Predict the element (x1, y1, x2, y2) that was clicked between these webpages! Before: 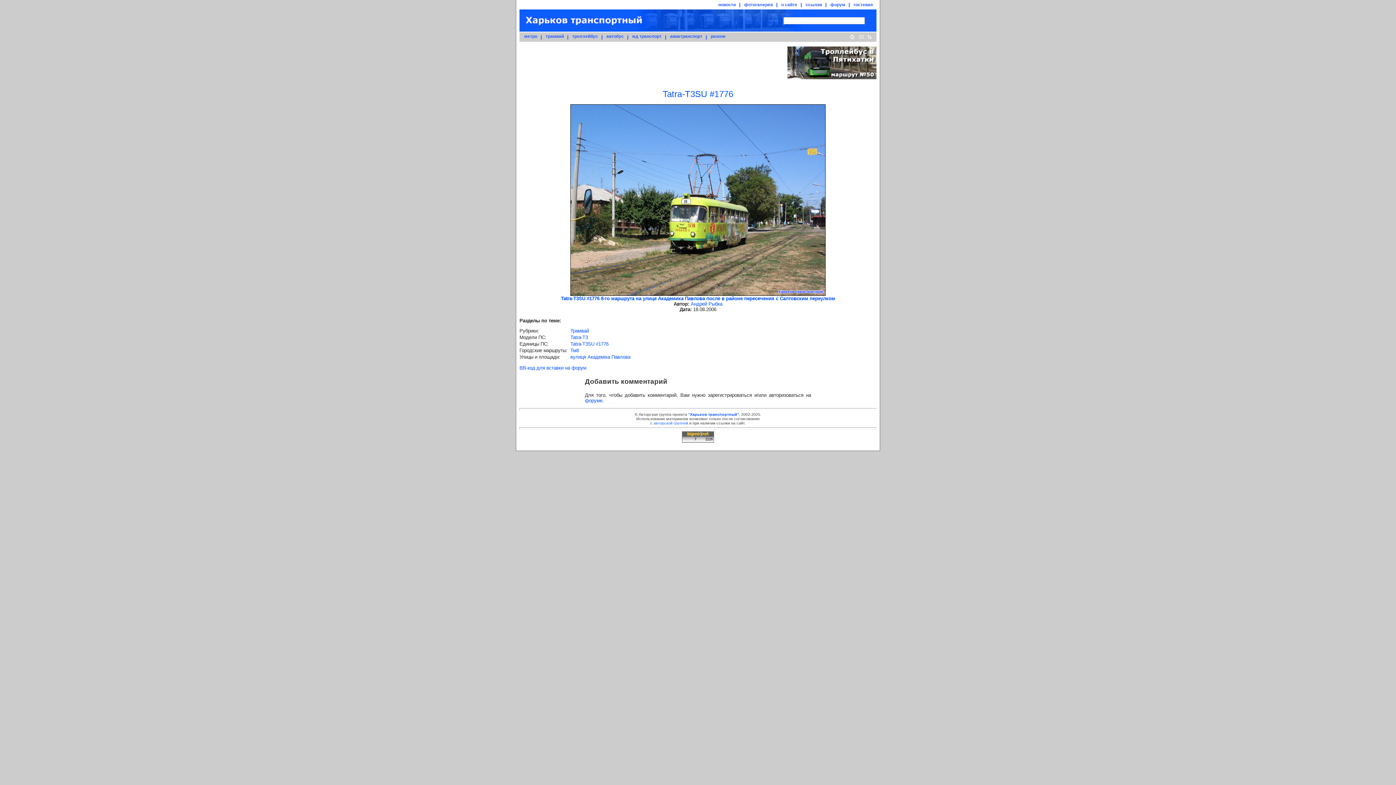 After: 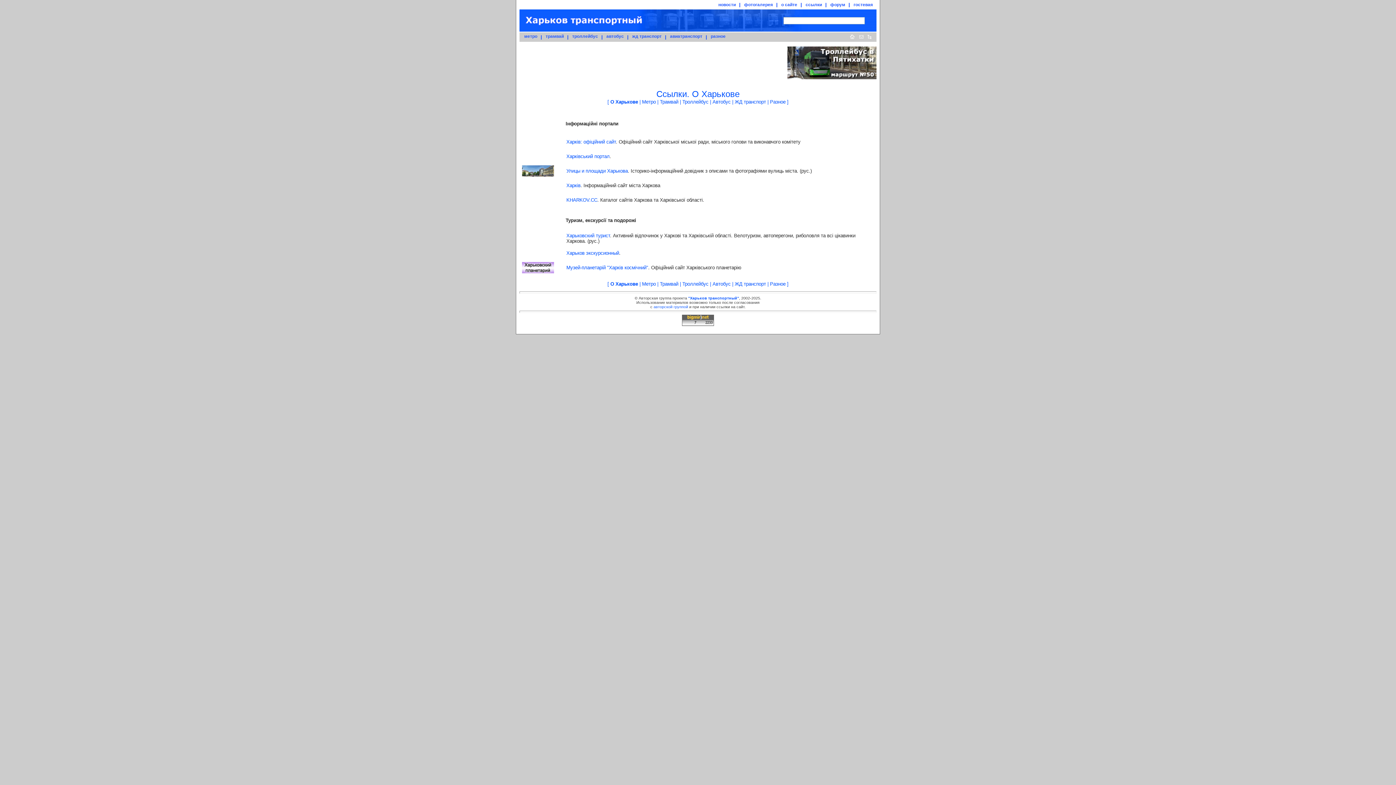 Action: label: ссылки bbox: (805, 2, 822, 7)